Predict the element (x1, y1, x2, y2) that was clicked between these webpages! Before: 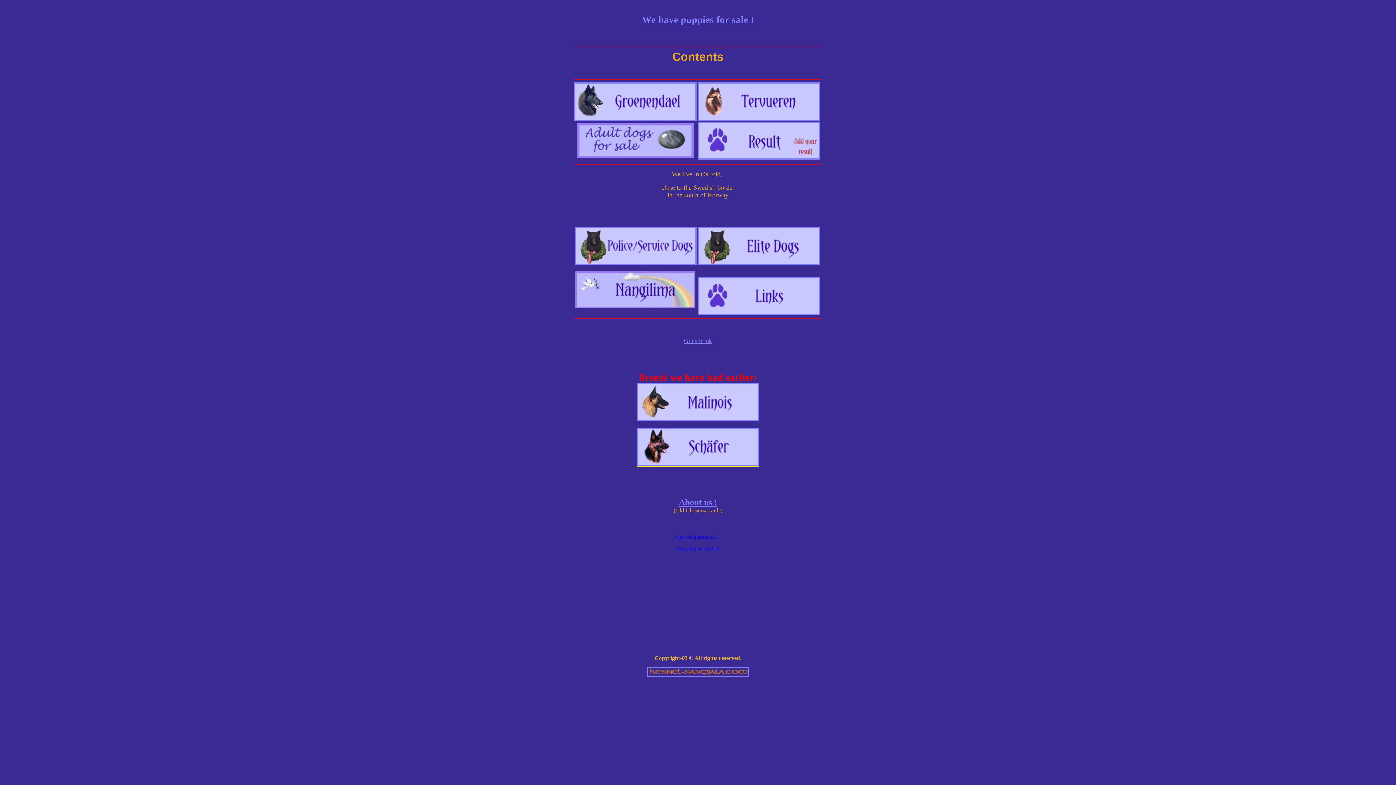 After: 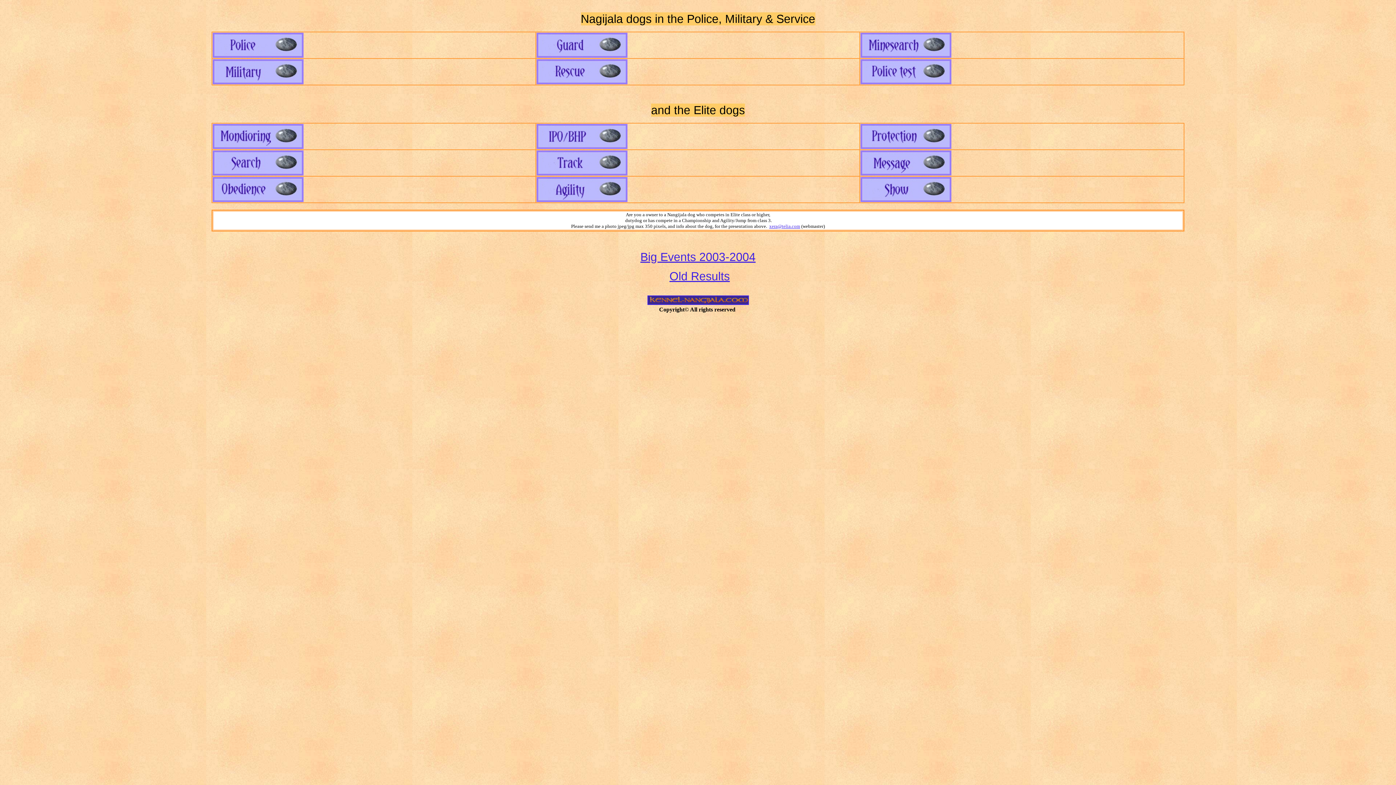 Action: bbox: (698, 260, 820, 266)